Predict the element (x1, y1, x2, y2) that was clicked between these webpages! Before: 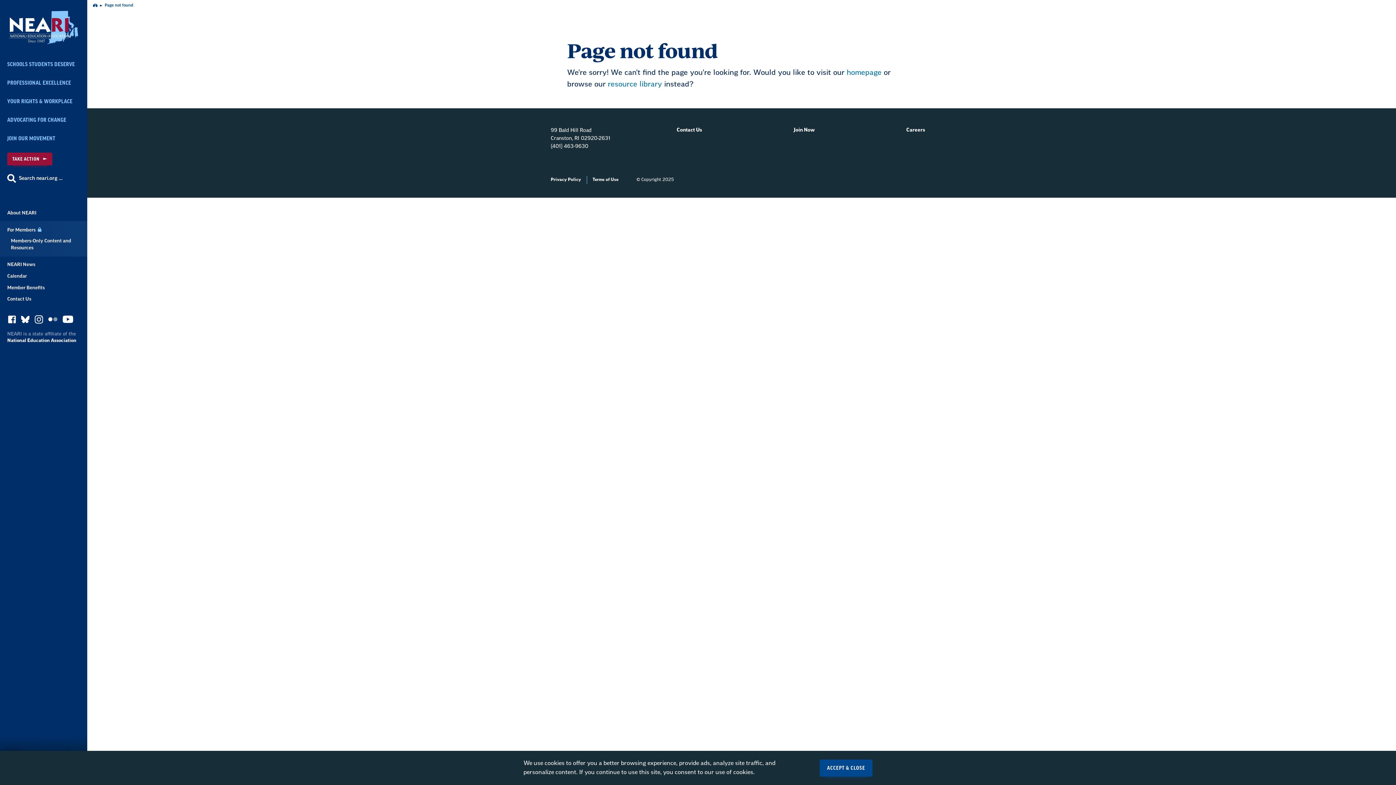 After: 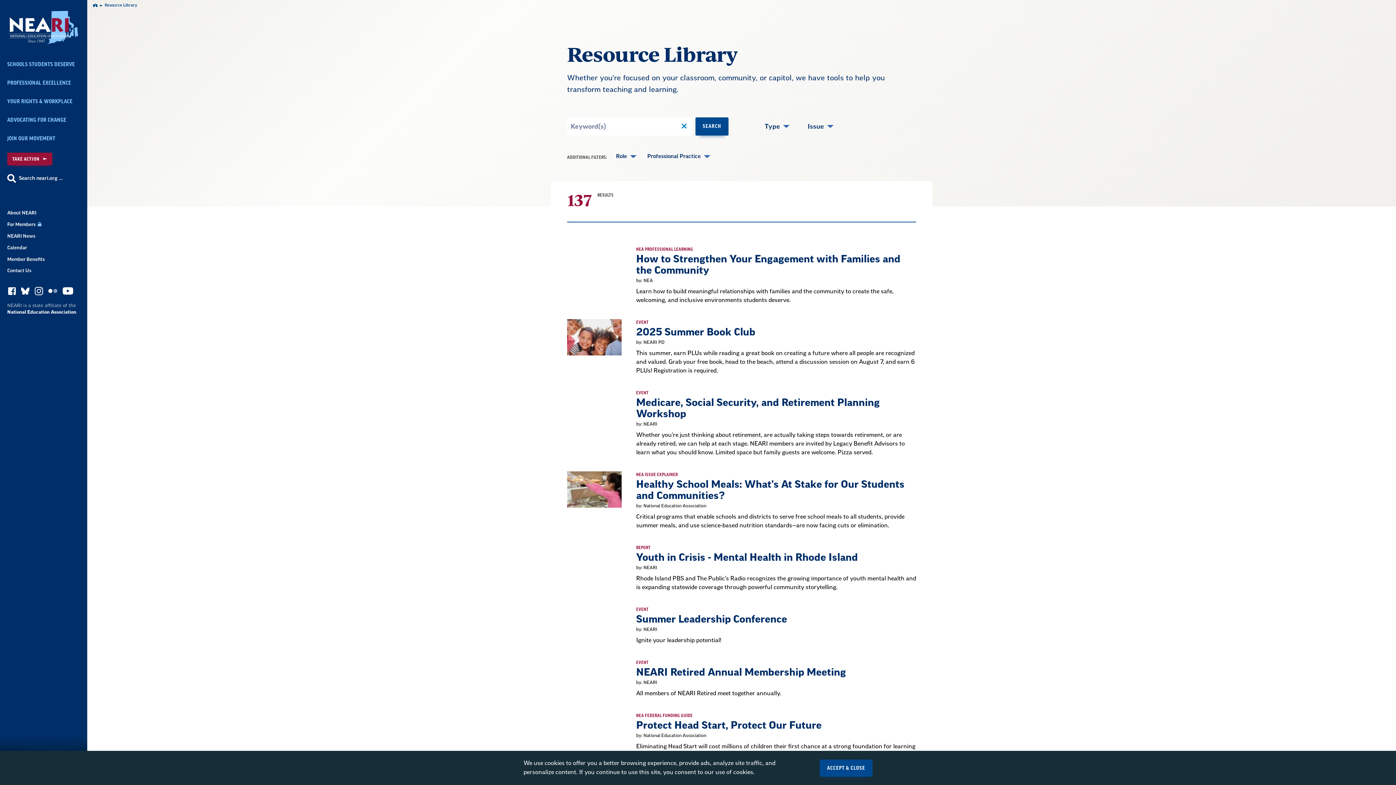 Action: label: resource library bbox: (608, 80, 662, 88)